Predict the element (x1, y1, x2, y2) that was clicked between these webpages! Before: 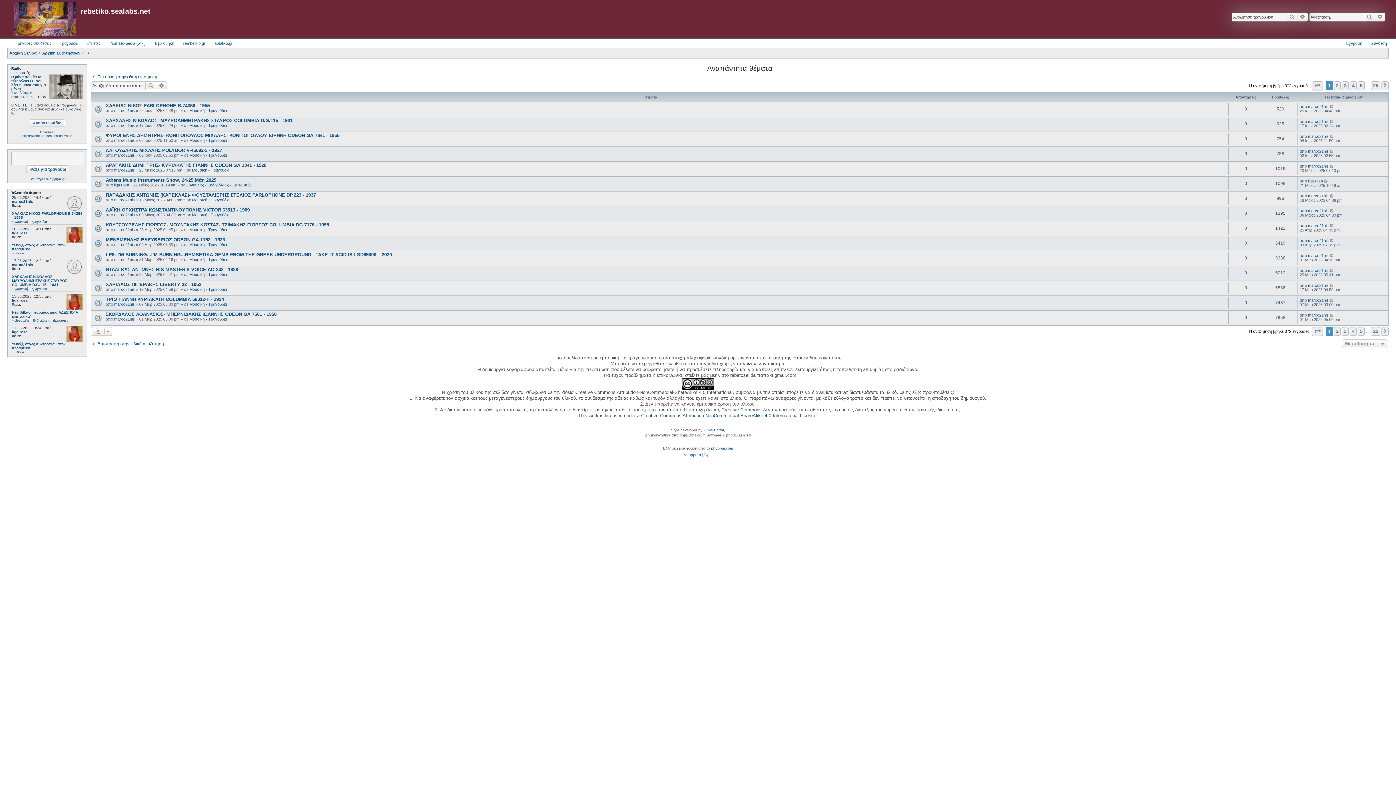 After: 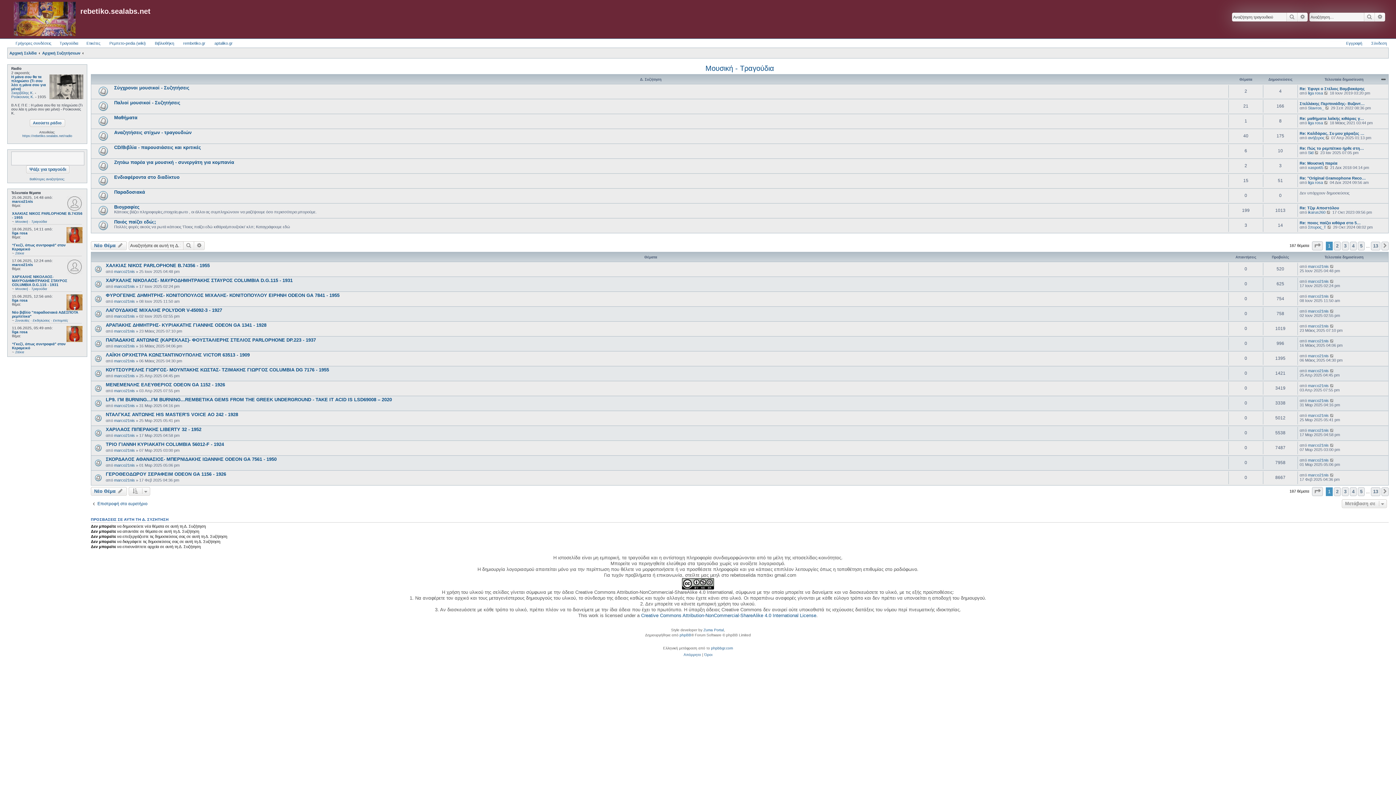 Action: label: Μουσική - Τραγούδια bbox: (189, 287, 226, 291)